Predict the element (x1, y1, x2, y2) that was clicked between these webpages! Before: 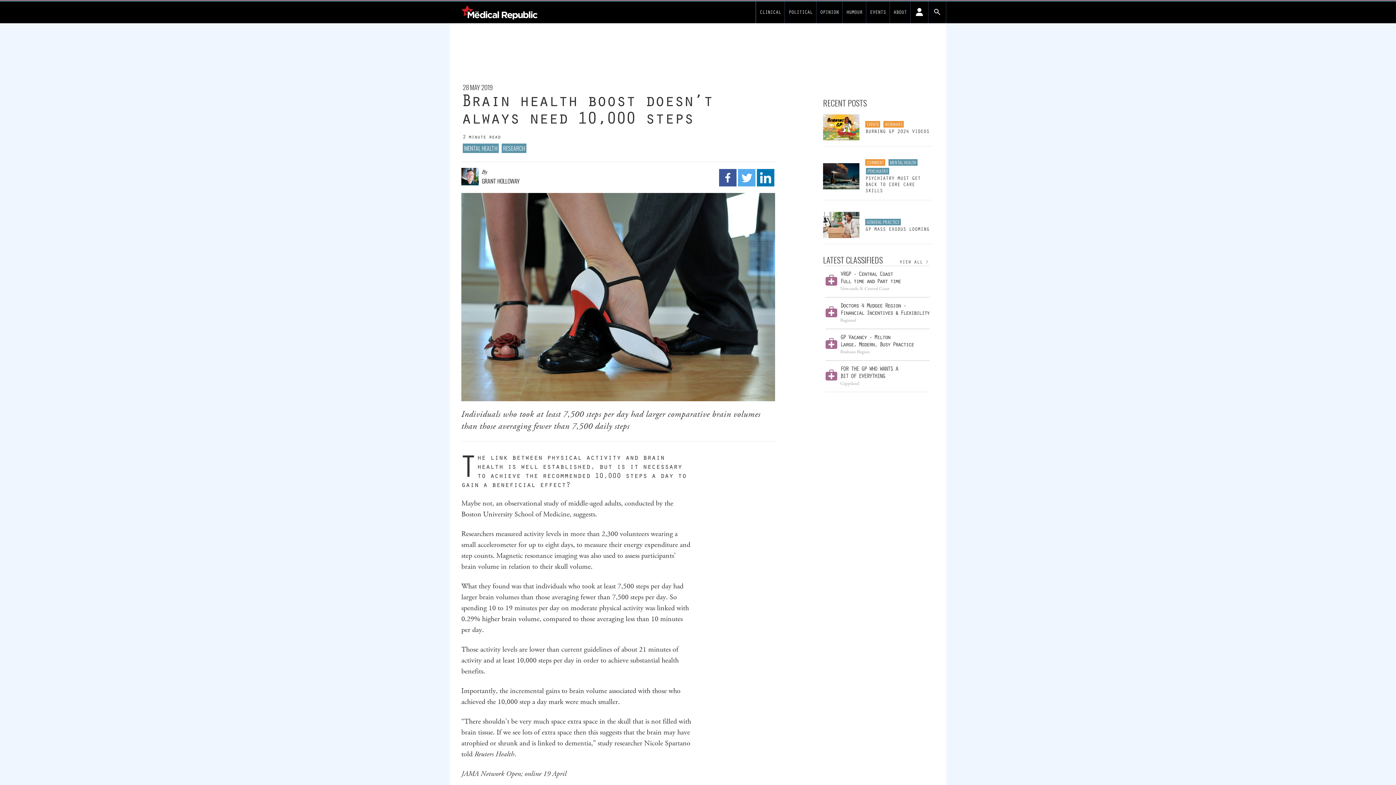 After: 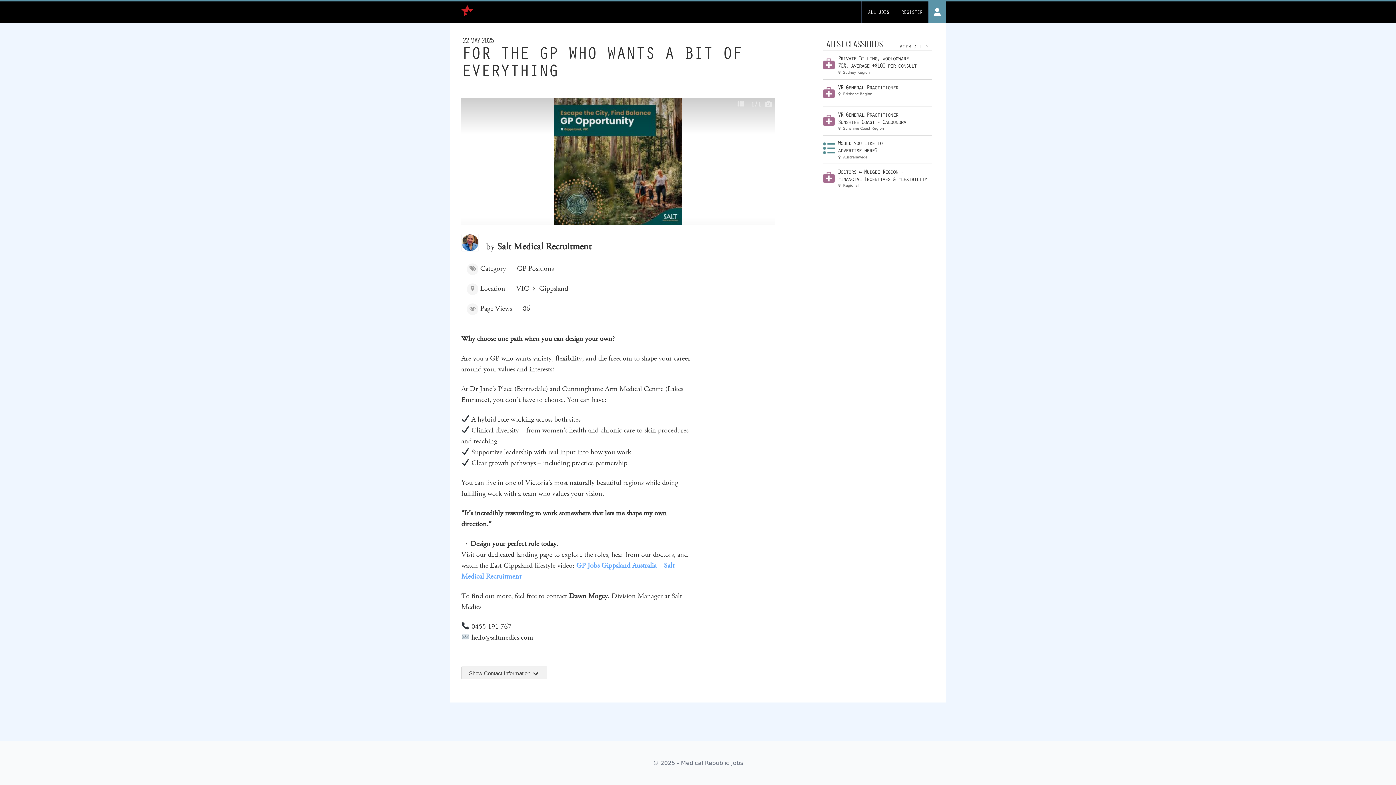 Action: bbox: (840, 373, 884, 380) label: BIT OF EVERYTHING